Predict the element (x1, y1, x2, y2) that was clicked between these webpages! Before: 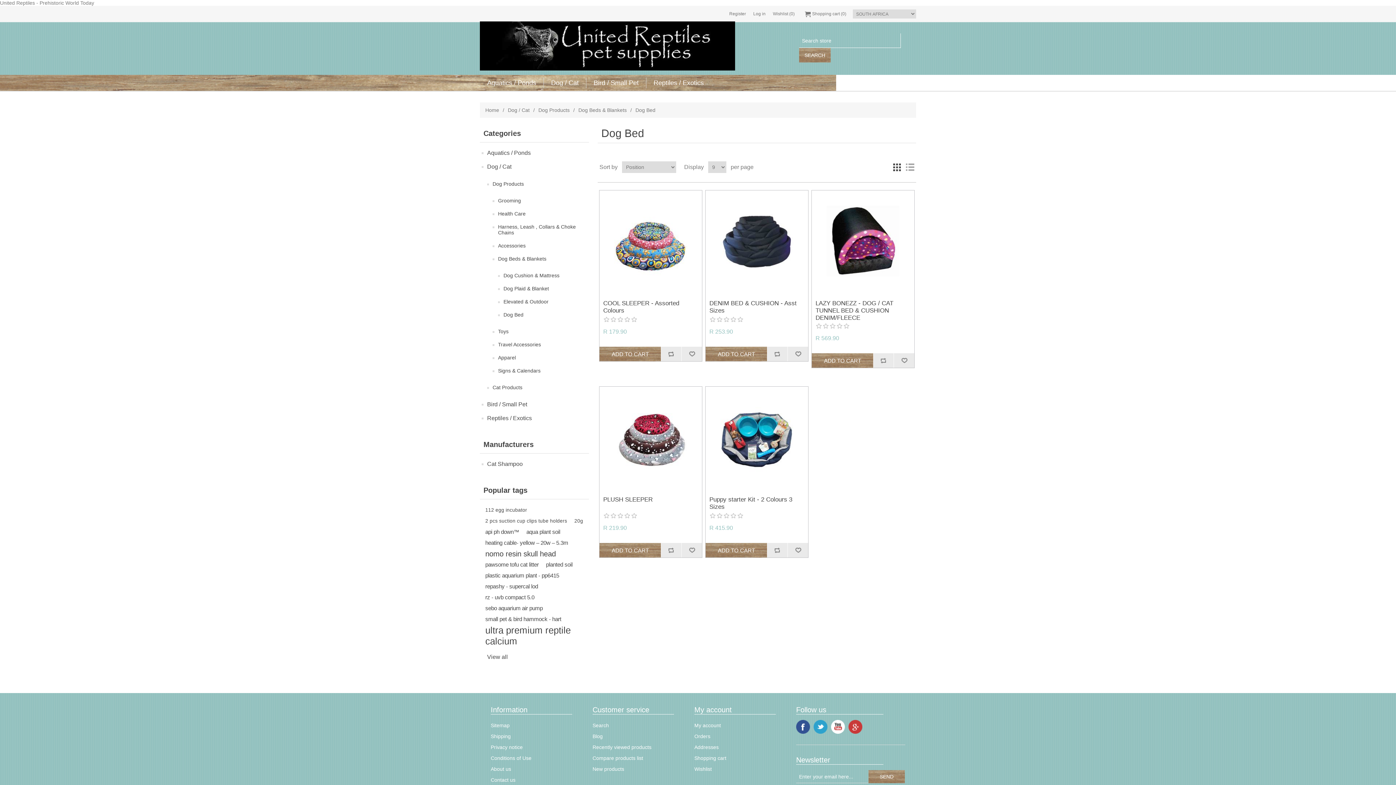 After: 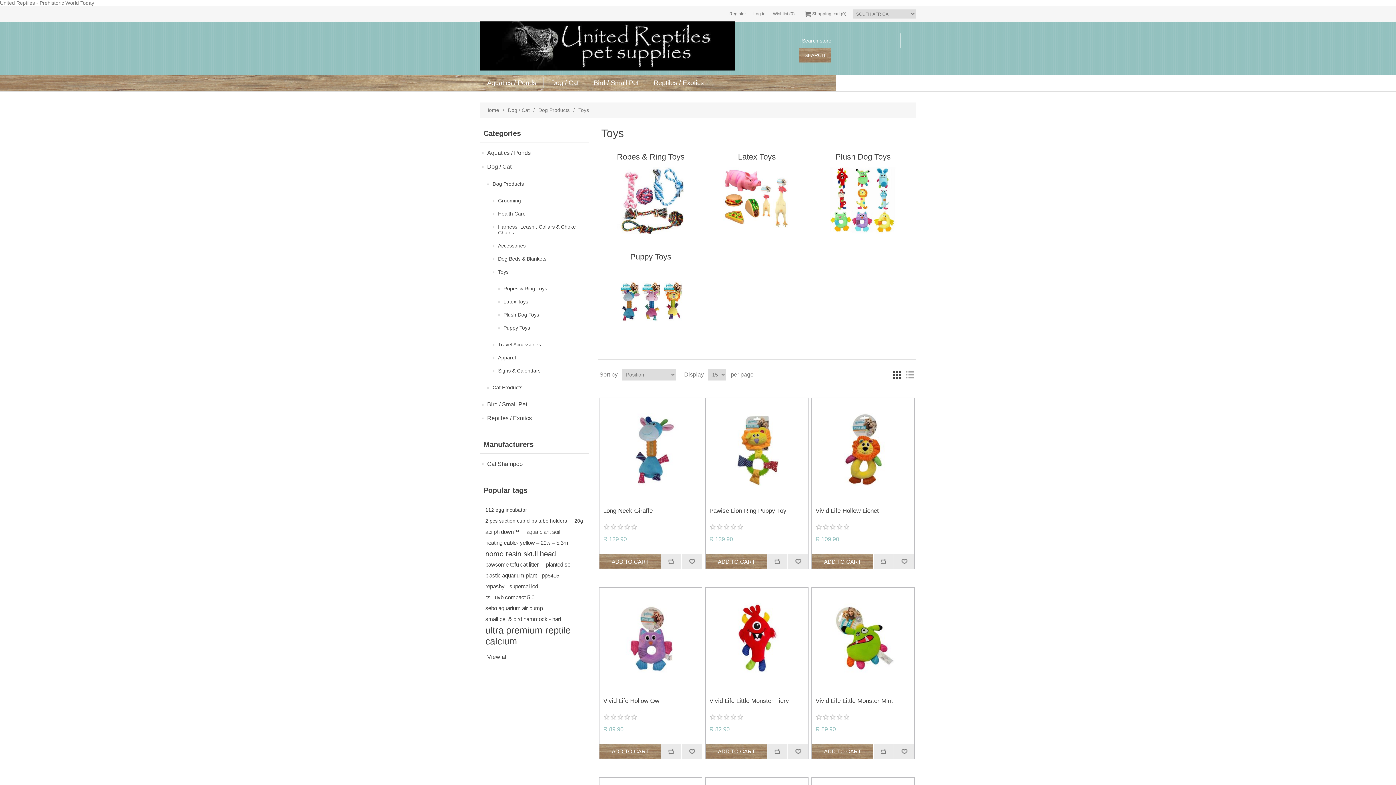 Action: bbox: (498, 326, 508, 336) label: Toys